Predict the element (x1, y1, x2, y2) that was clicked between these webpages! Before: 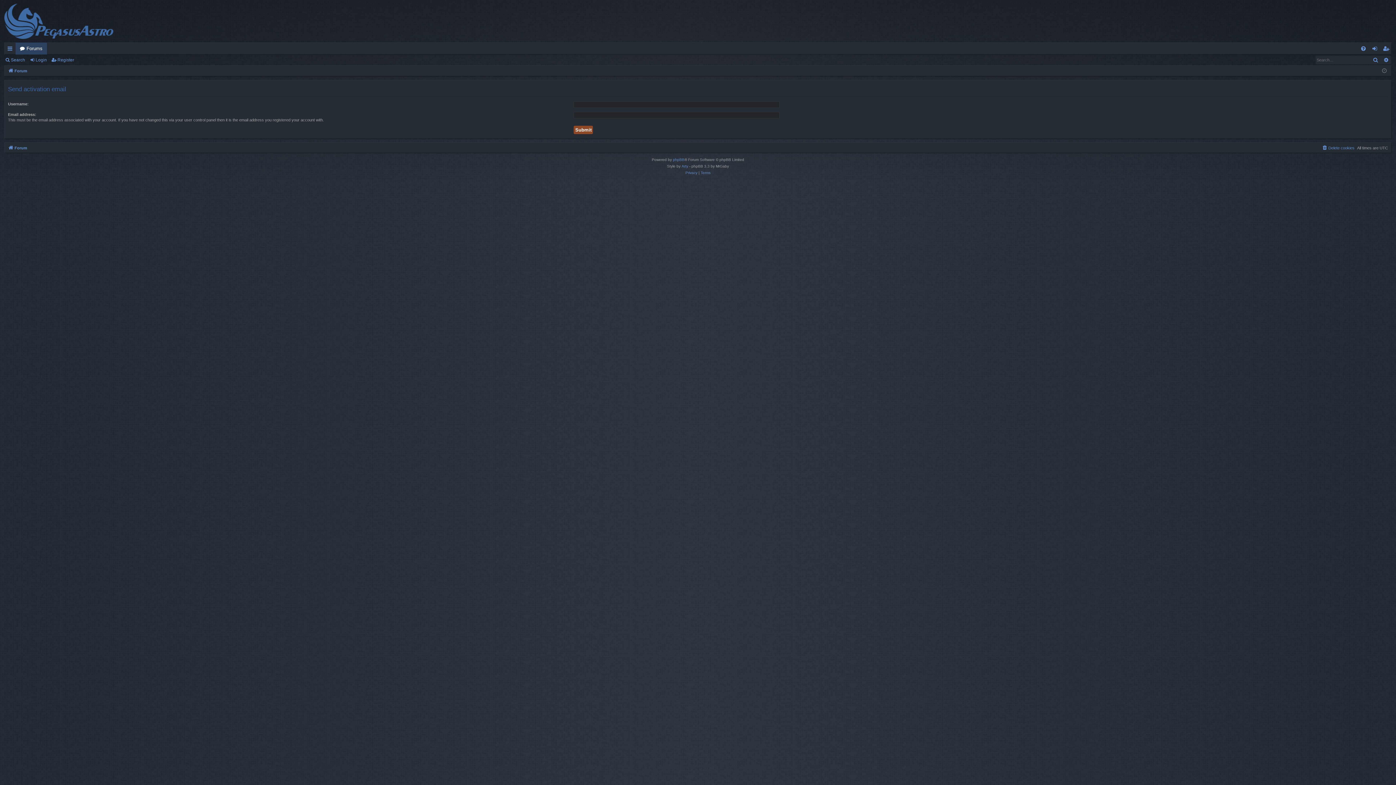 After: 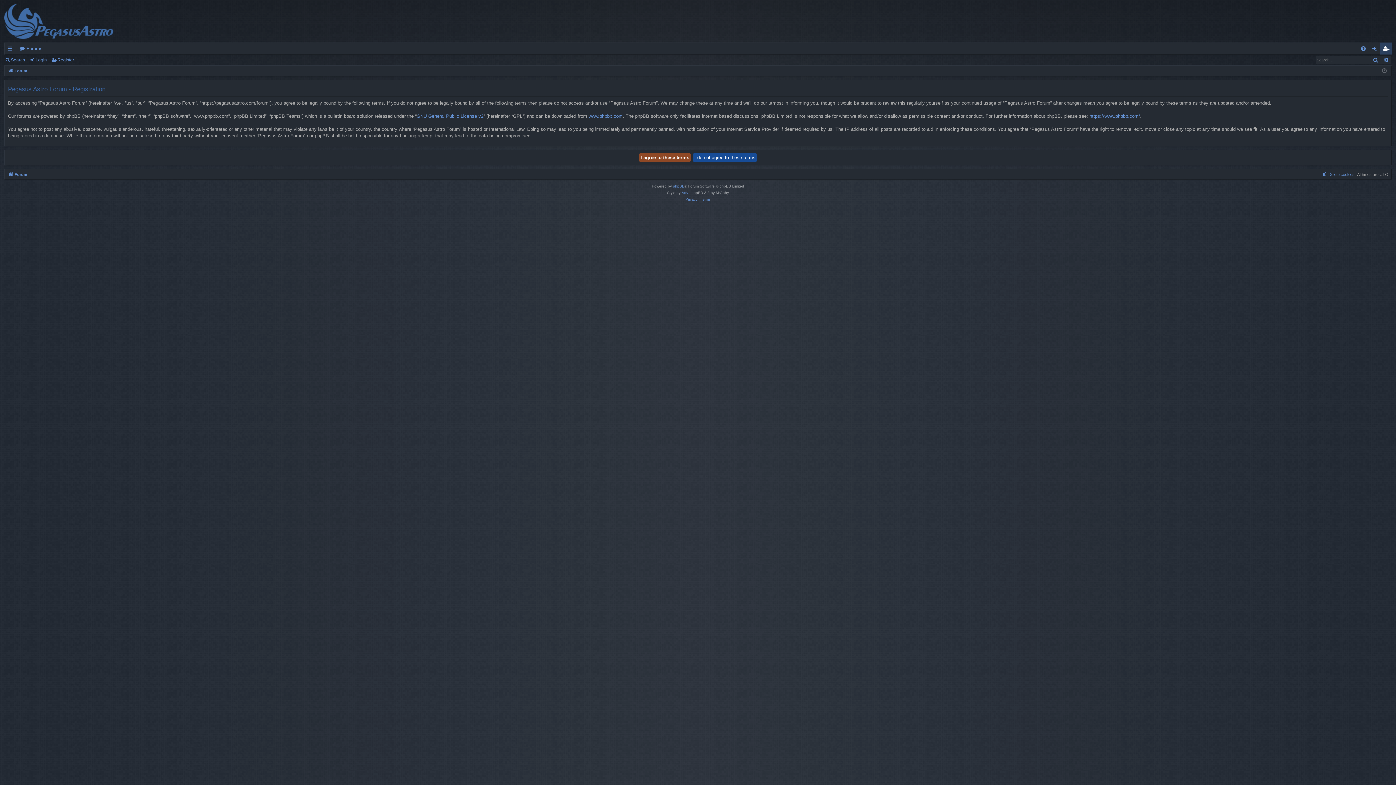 Action: bbox: (1380, 42, 1392, 54) label: Register